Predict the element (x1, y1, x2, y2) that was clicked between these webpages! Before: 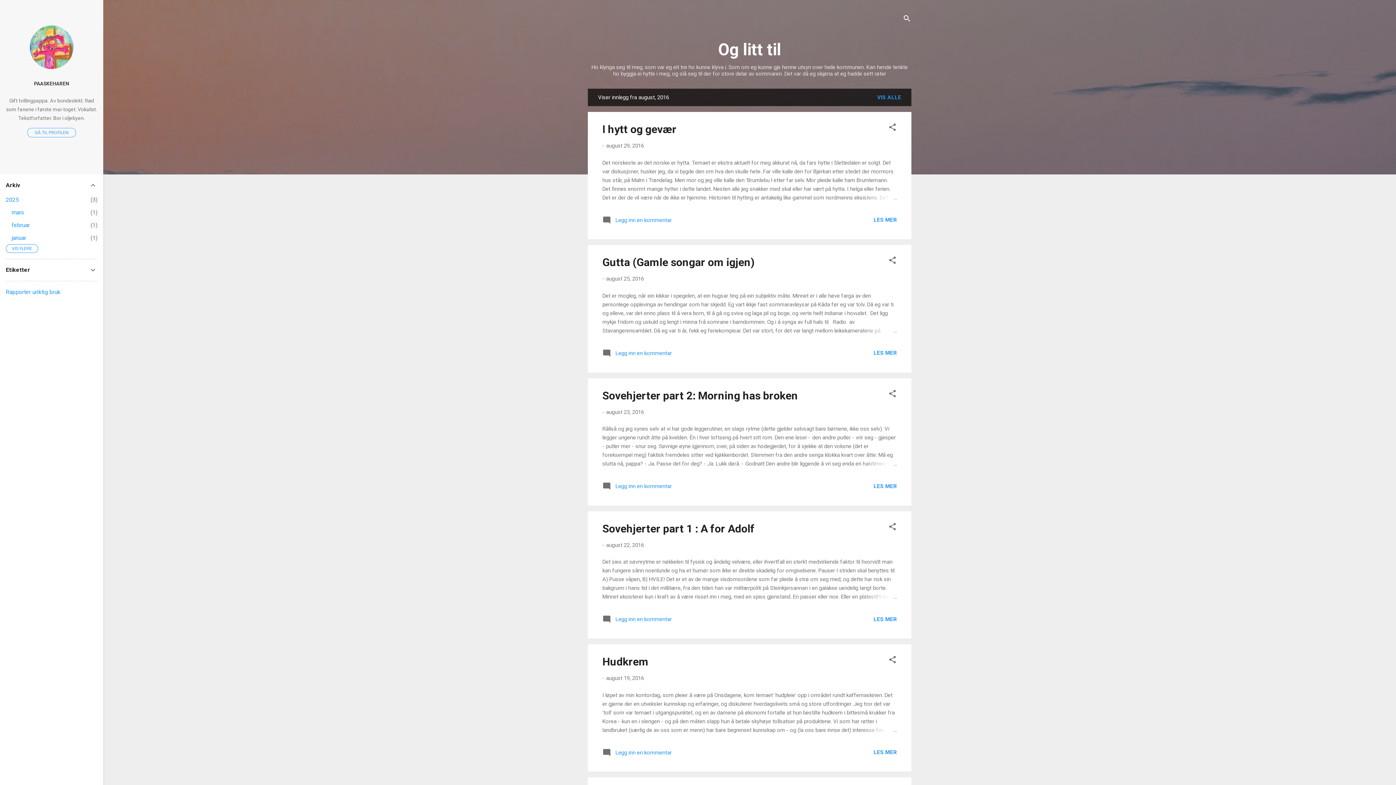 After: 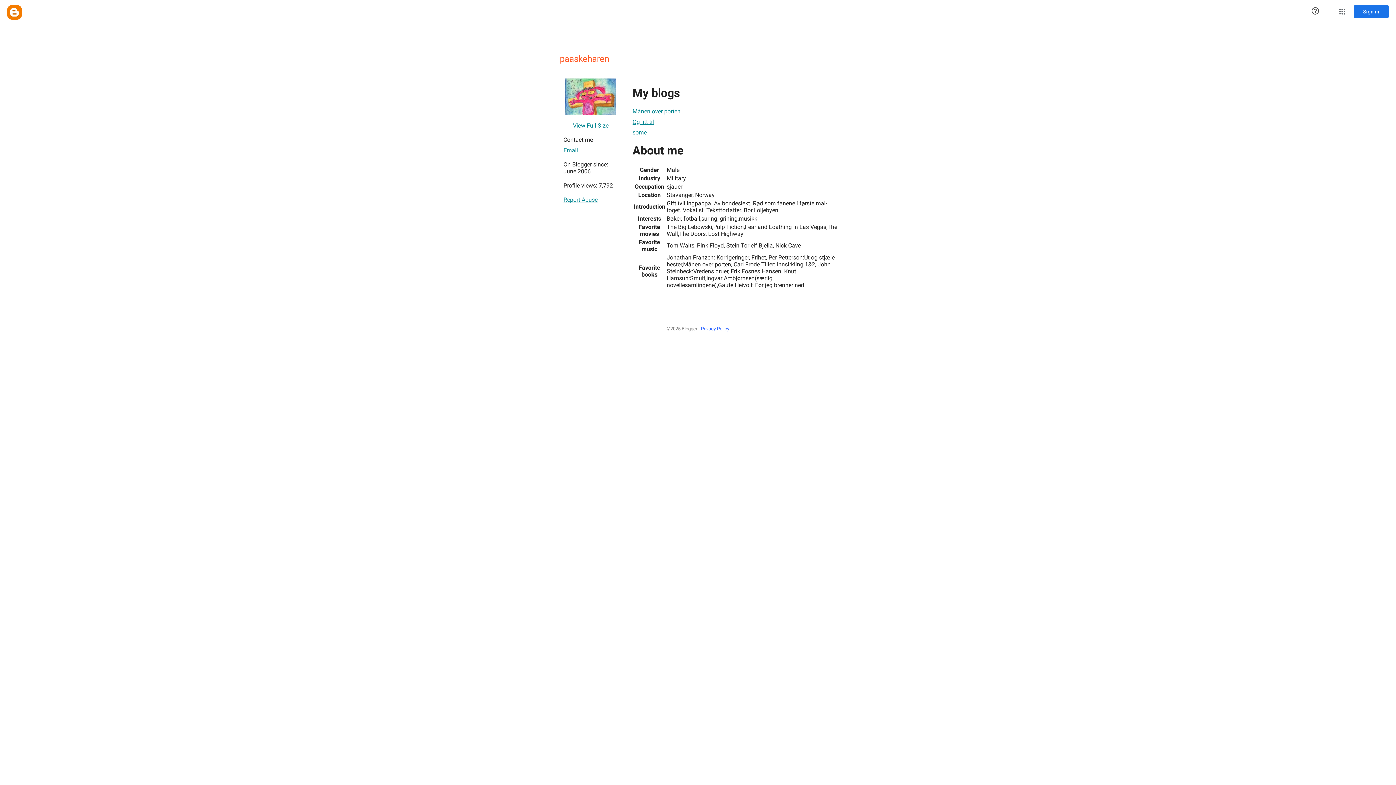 Action: bbox: (27, 128, 76, 137) label: GÅ TIL PROFILEN